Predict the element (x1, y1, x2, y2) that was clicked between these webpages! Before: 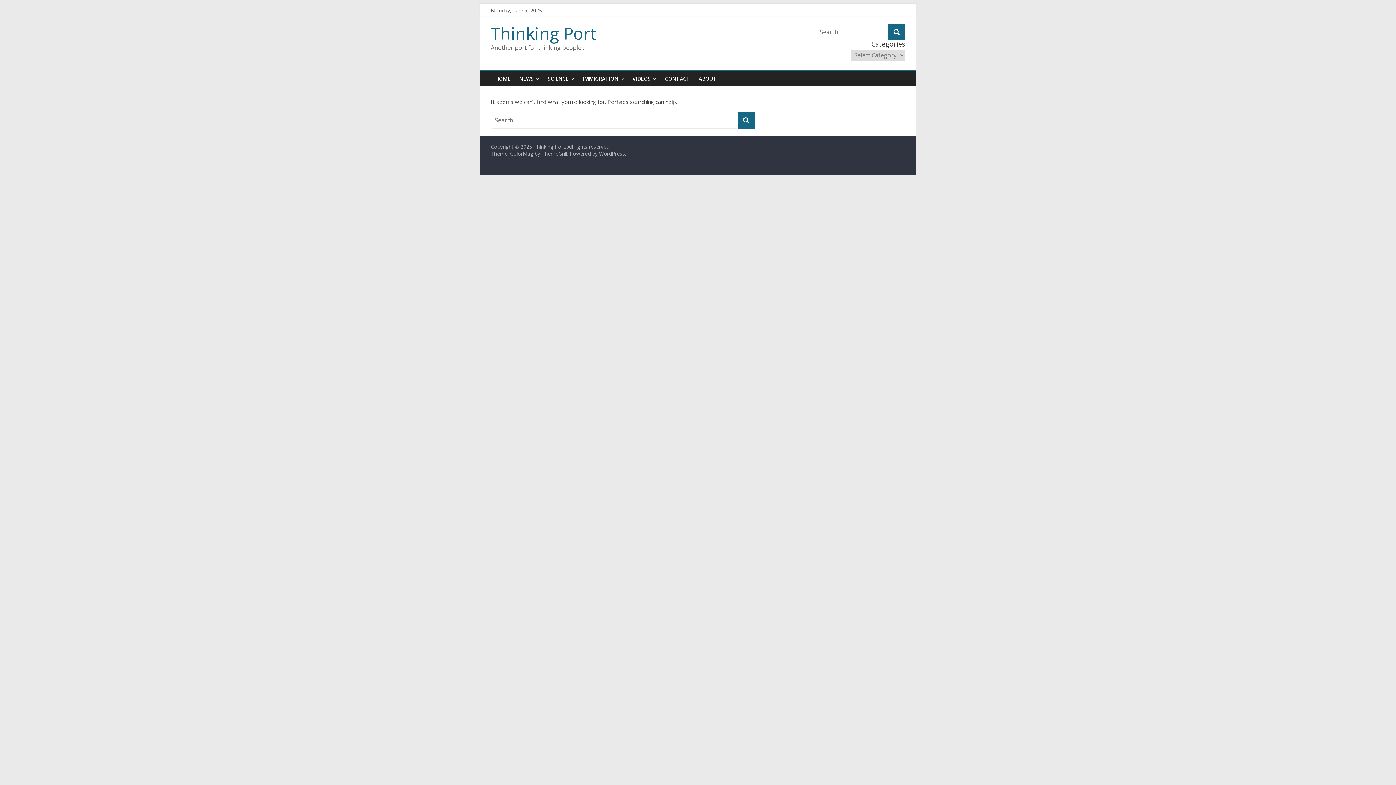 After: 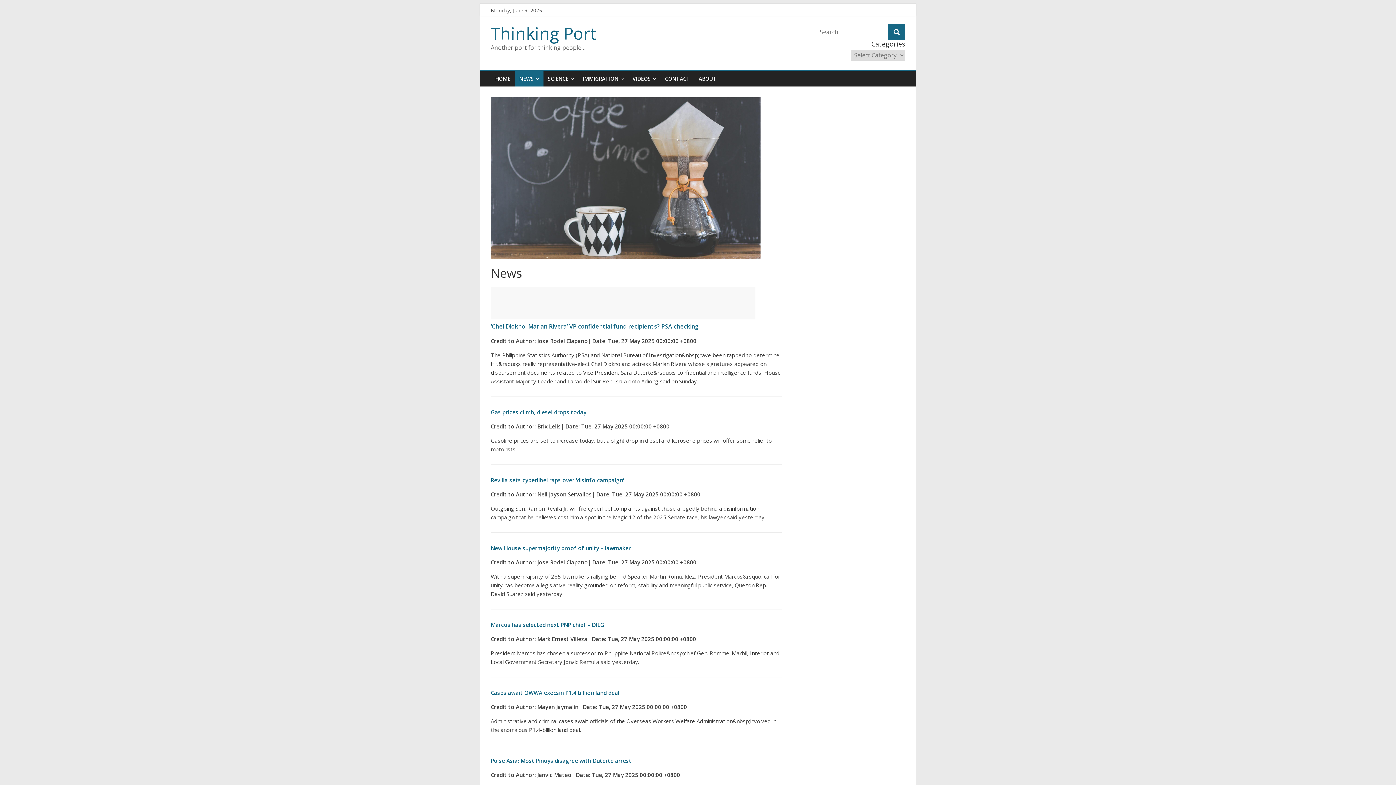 Action: bbox: (514, 71, 543, 86) label: NEWS